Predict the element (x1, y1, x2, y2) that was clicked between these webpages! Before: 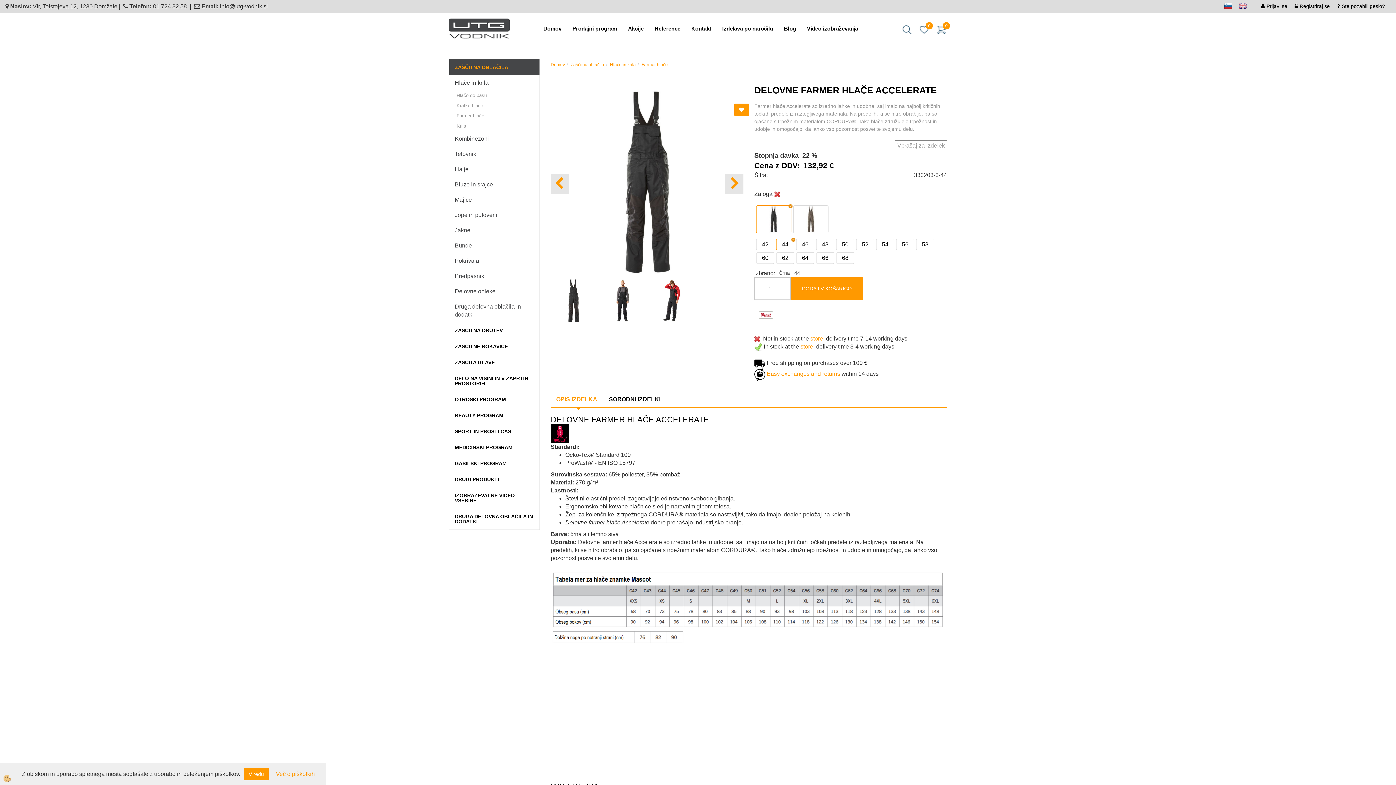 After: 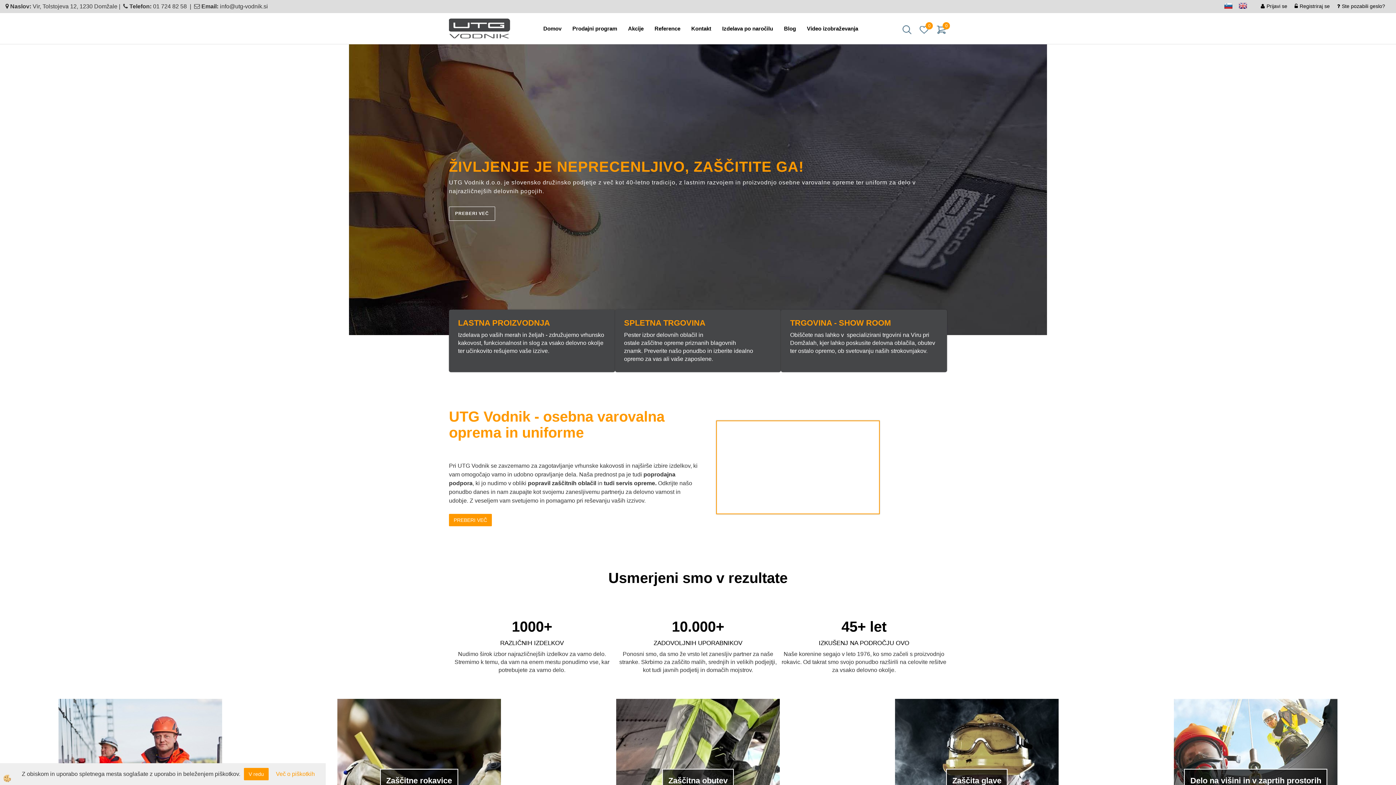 Action: bbox: (449, 24, 514, 31)